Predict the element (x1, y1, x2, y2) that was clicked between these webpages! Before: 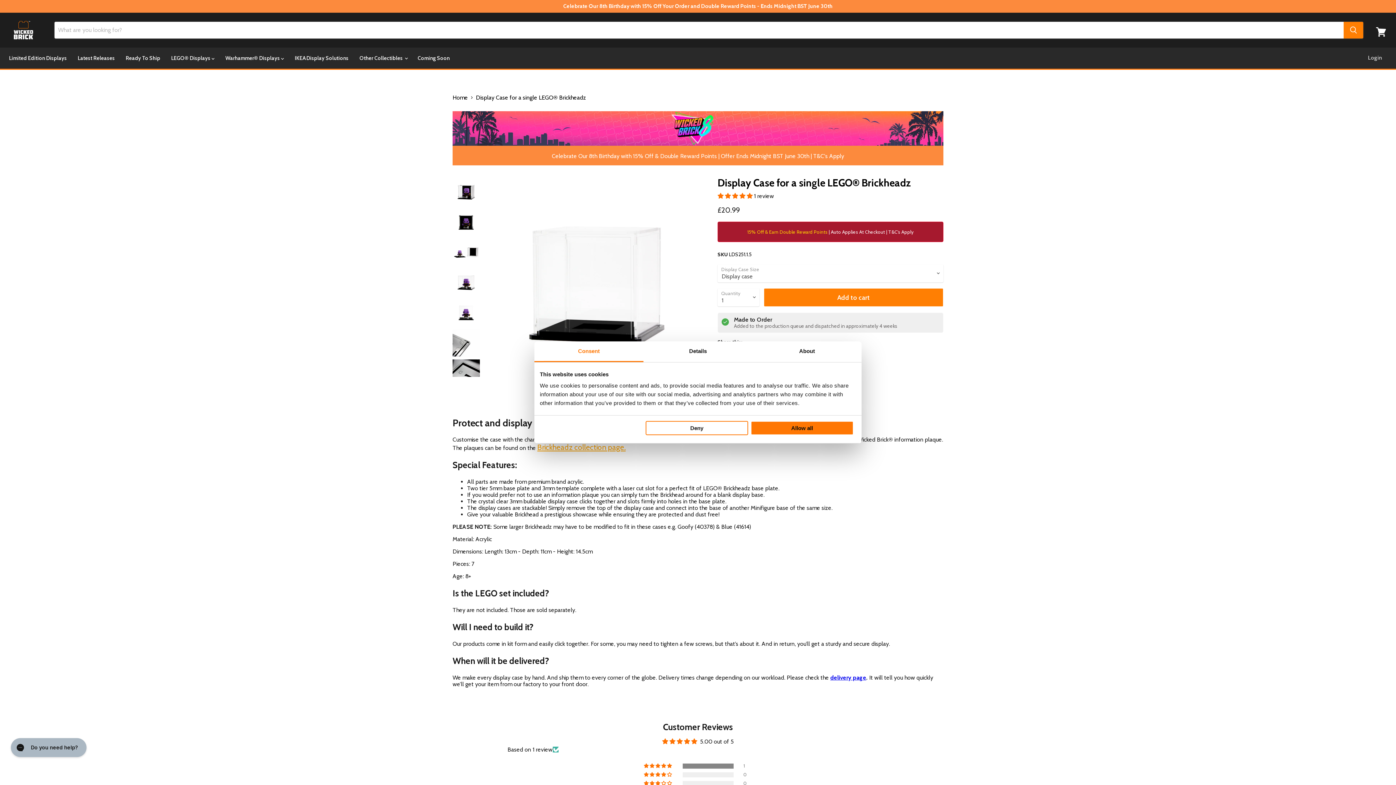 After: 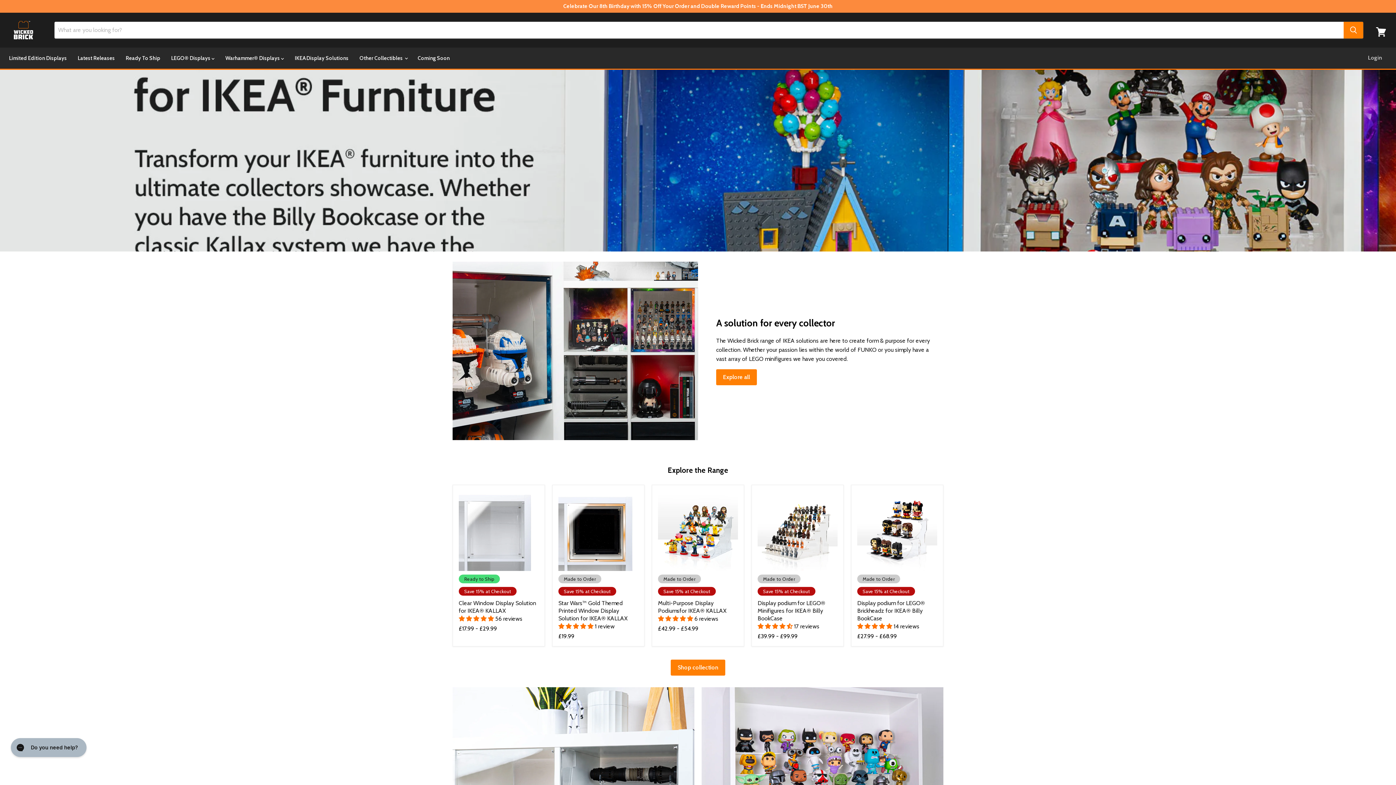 Action: label: IKEA Display Solutions bbox: (289, 50, 354, 65)